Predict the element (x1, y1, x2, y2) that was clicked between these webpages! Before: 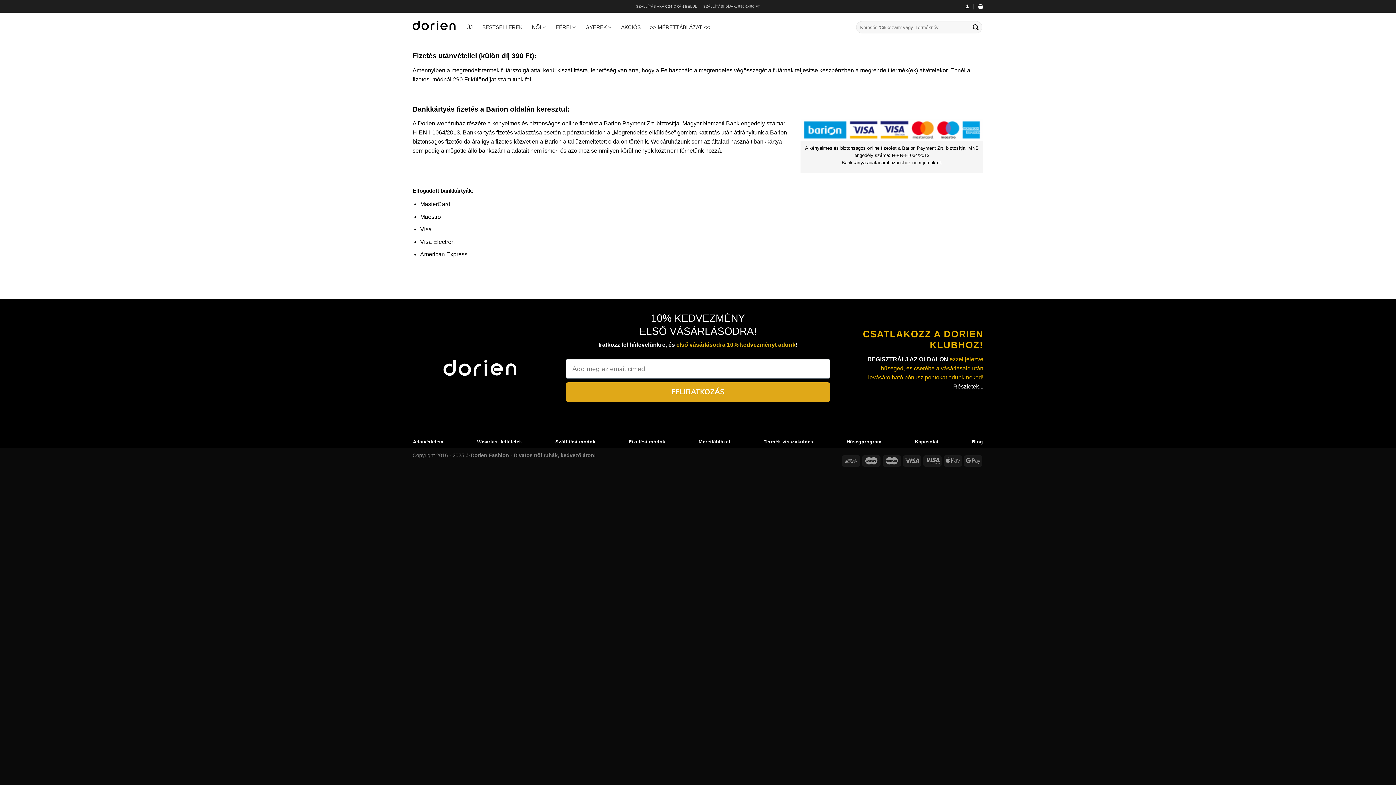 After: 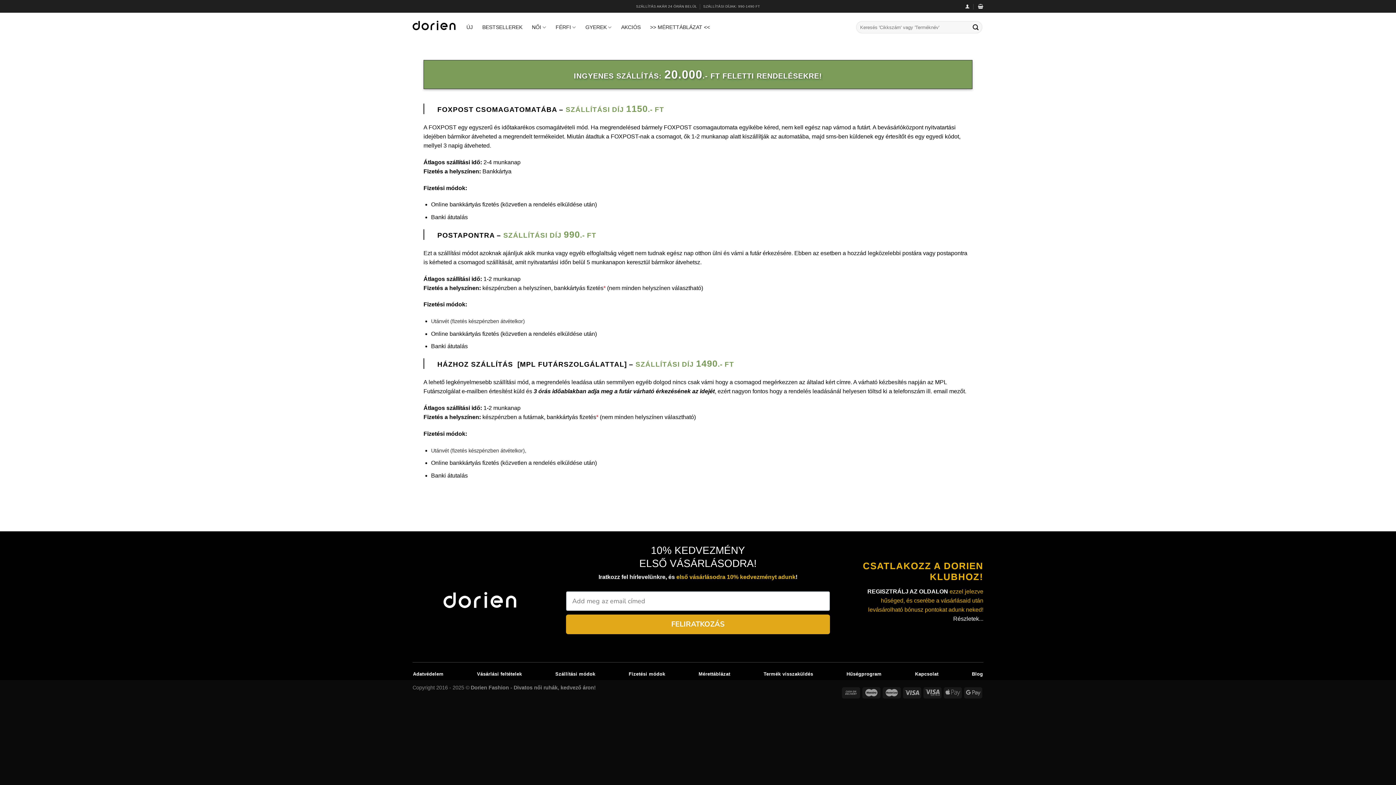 Action: label: SZÁLLÍTÁS AKÁR 24 ÓRÁN BELÜL bbox: (636, 1, 697, 10)